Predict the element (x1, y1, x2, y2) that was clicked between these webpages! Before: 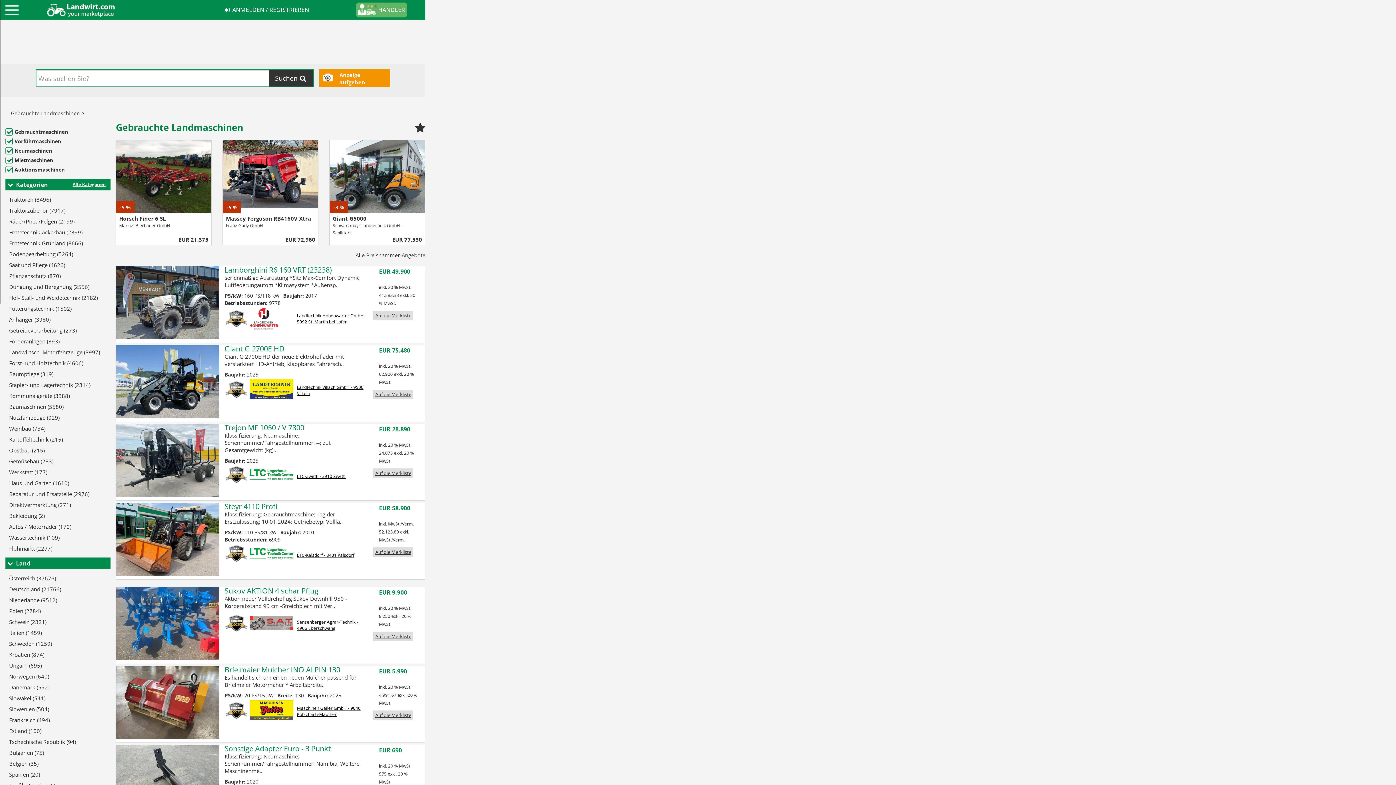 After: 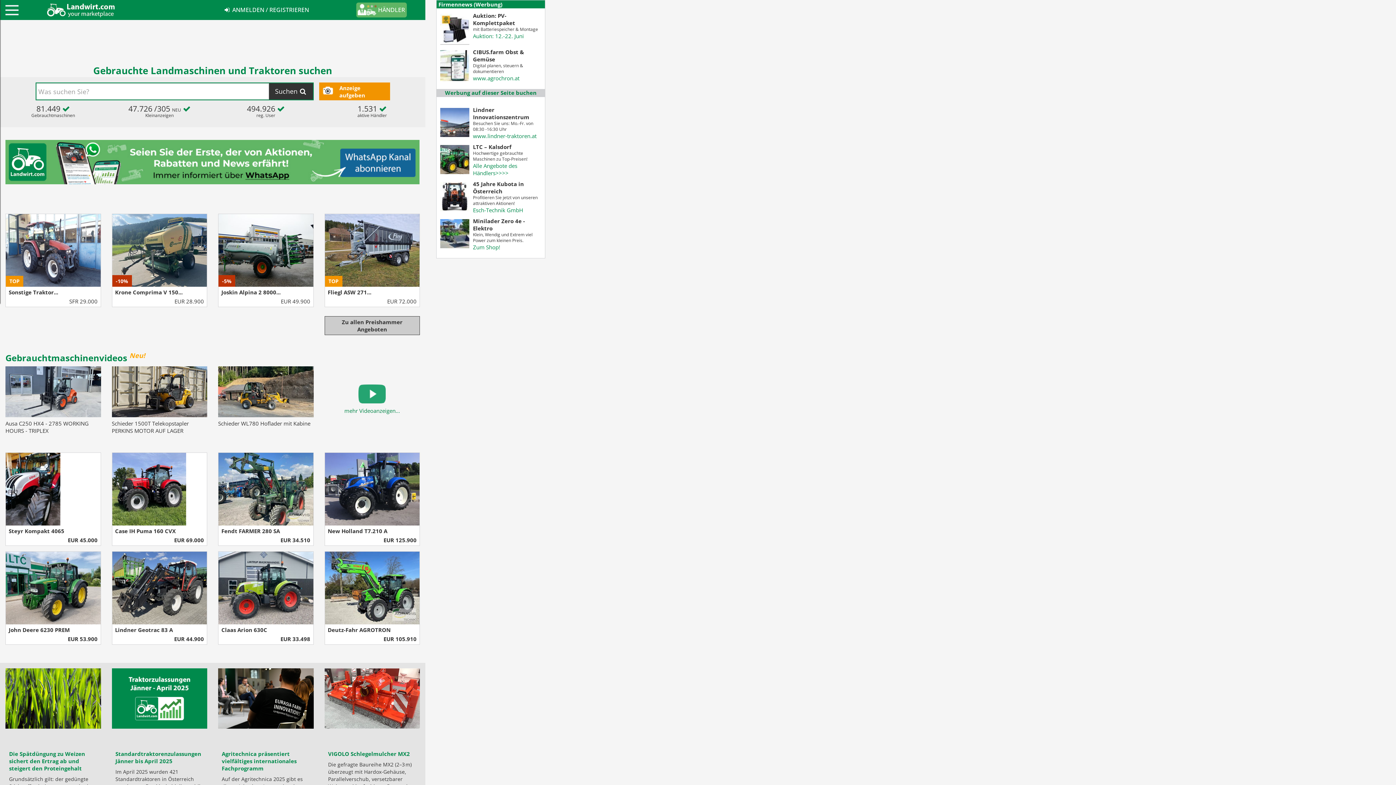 Action: bbox: (45, 5, 115, 12)